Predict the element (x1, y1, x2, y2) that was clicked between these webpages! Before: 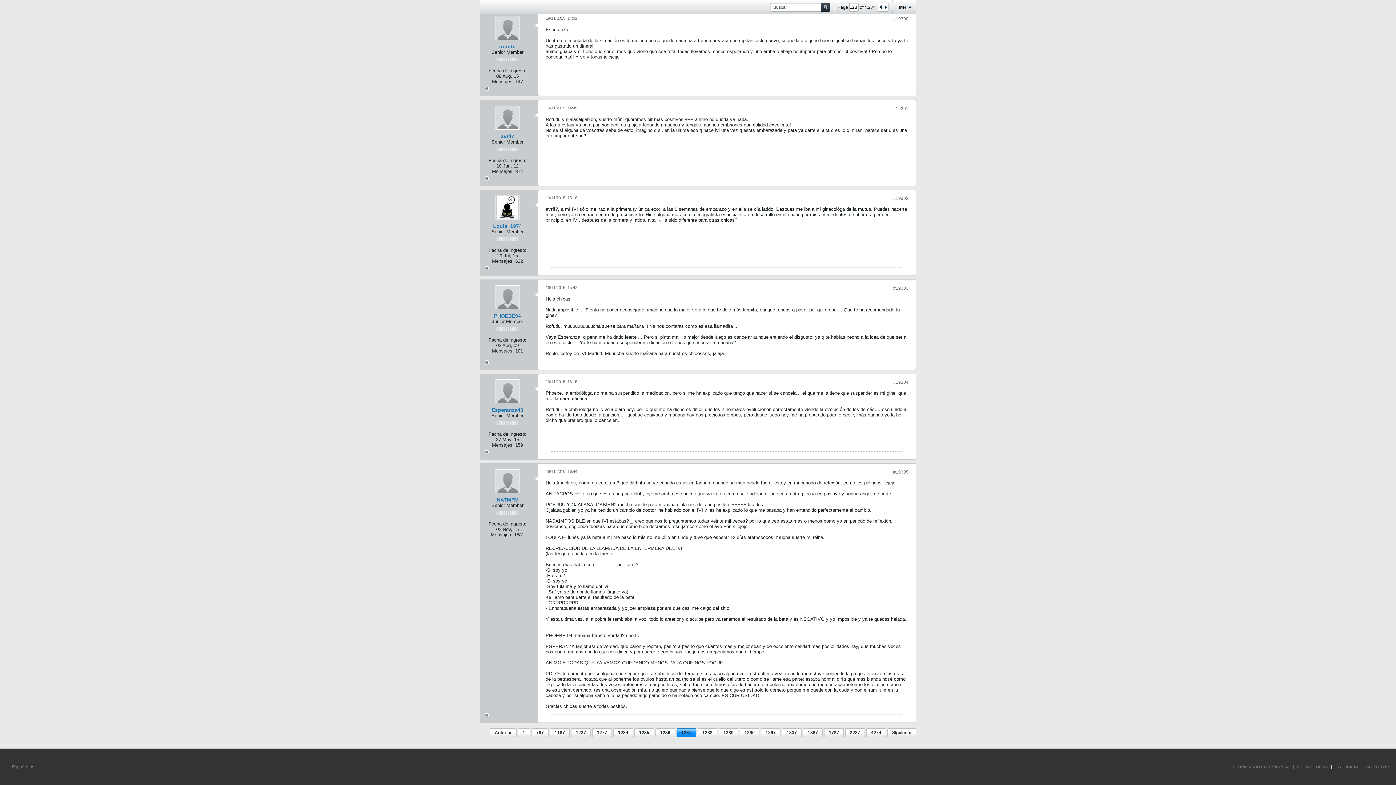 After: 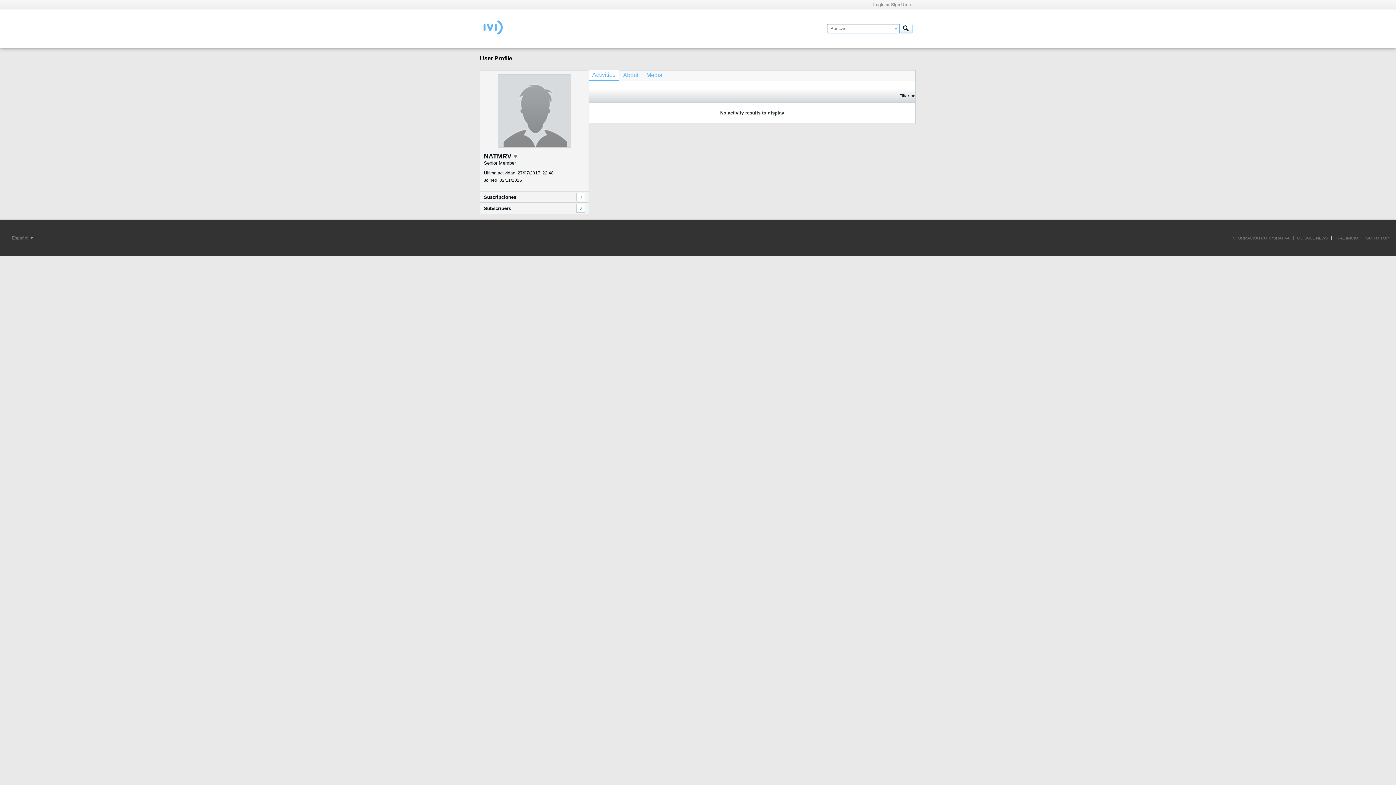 Action: bbox: (496, 497, 518, 502) label: NATMRV